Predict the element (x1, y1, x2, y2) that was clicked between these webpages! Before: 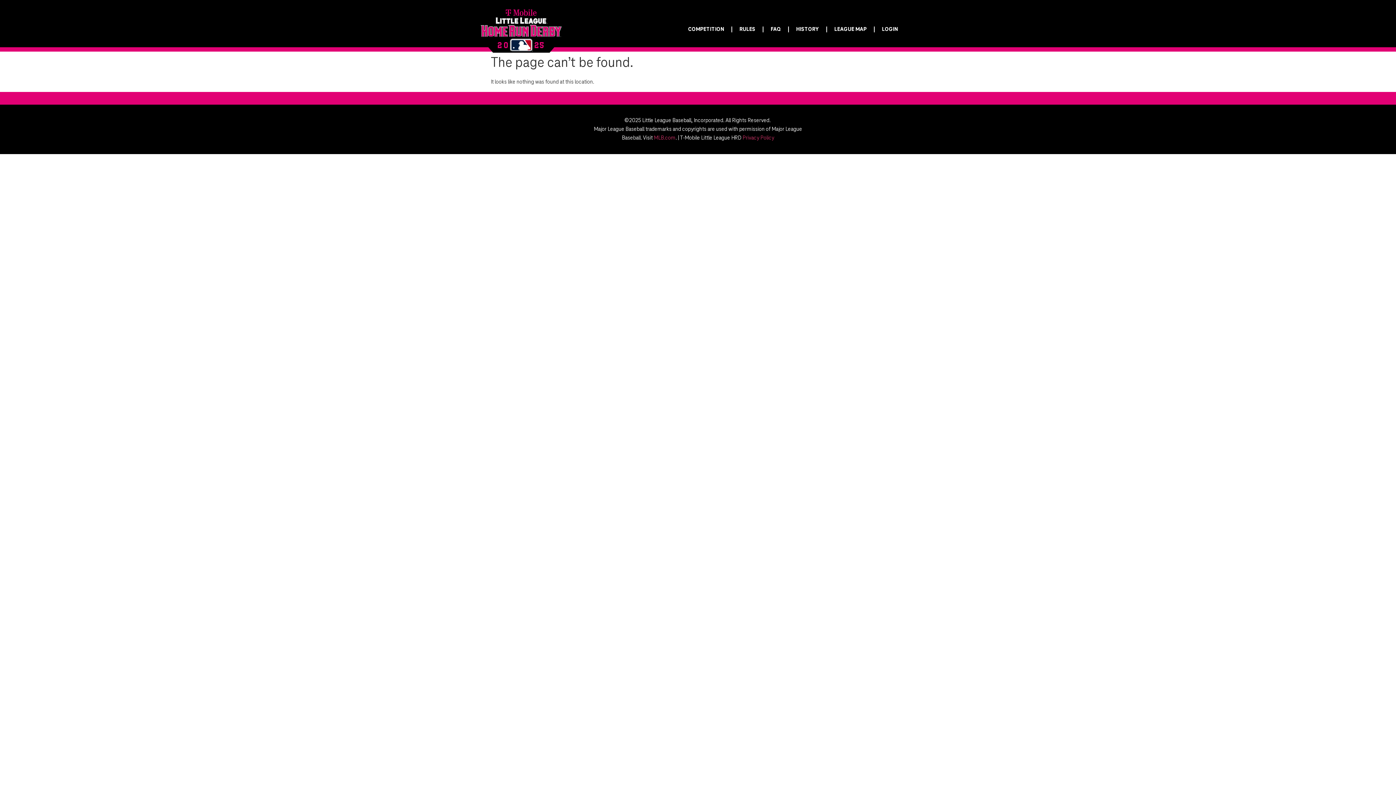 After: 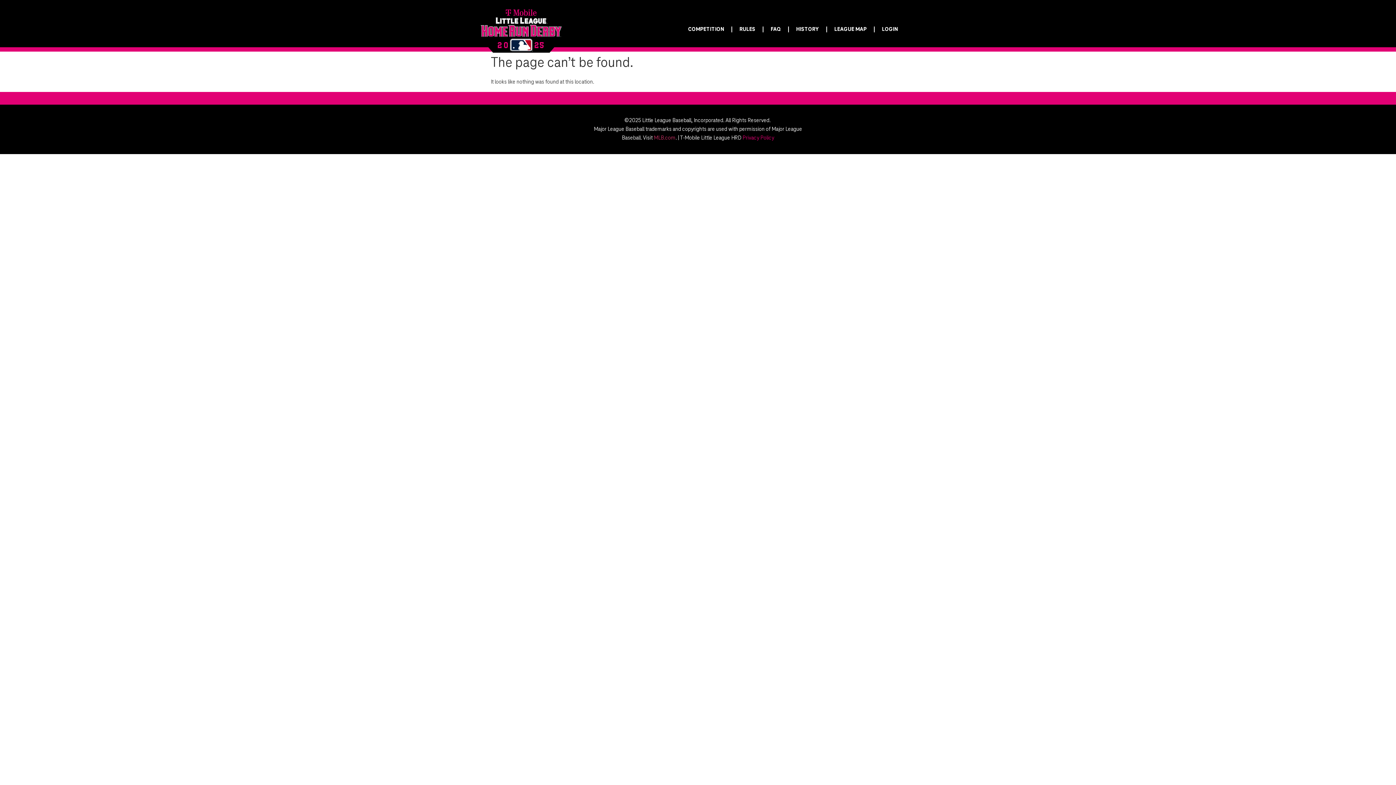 Action: label: Privacy Policy bbox: (742, 135, 774, 140)